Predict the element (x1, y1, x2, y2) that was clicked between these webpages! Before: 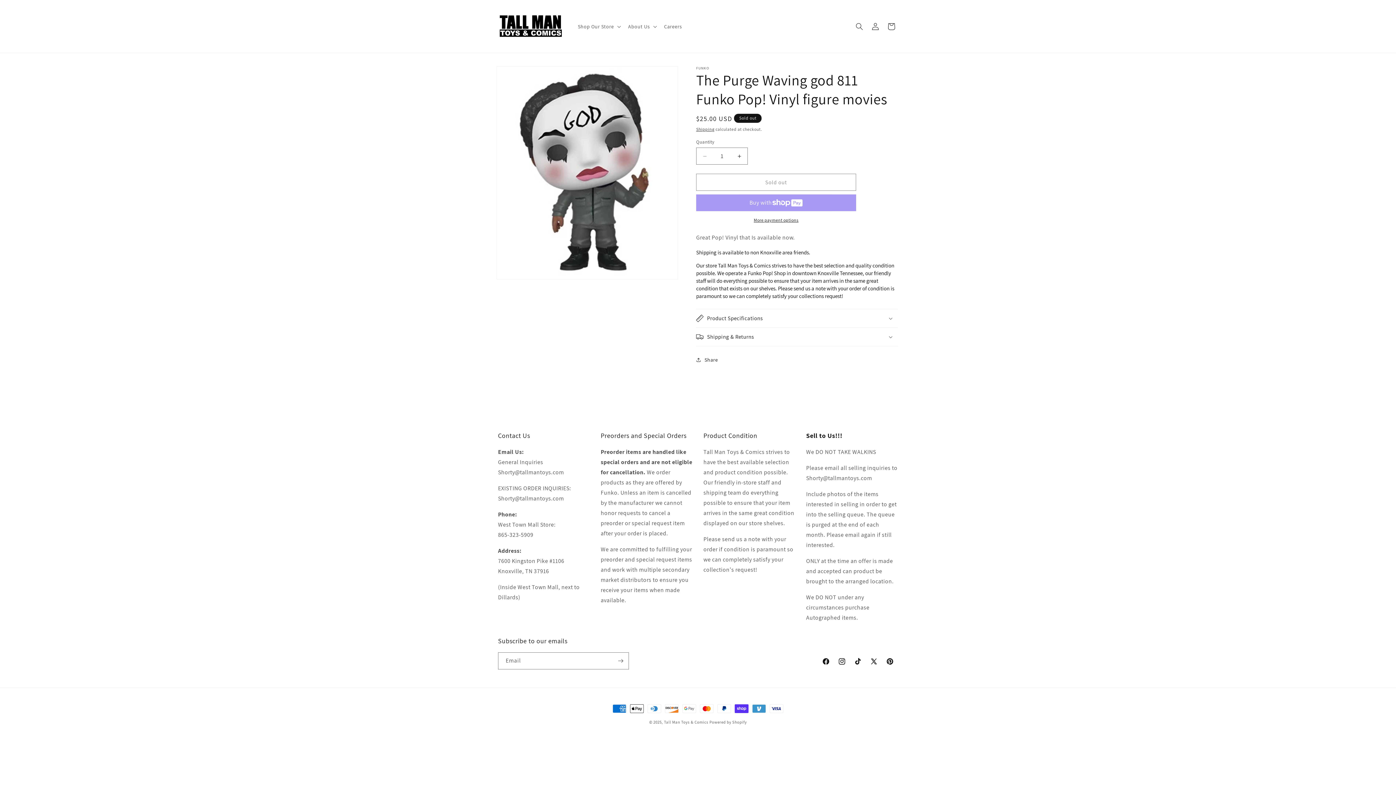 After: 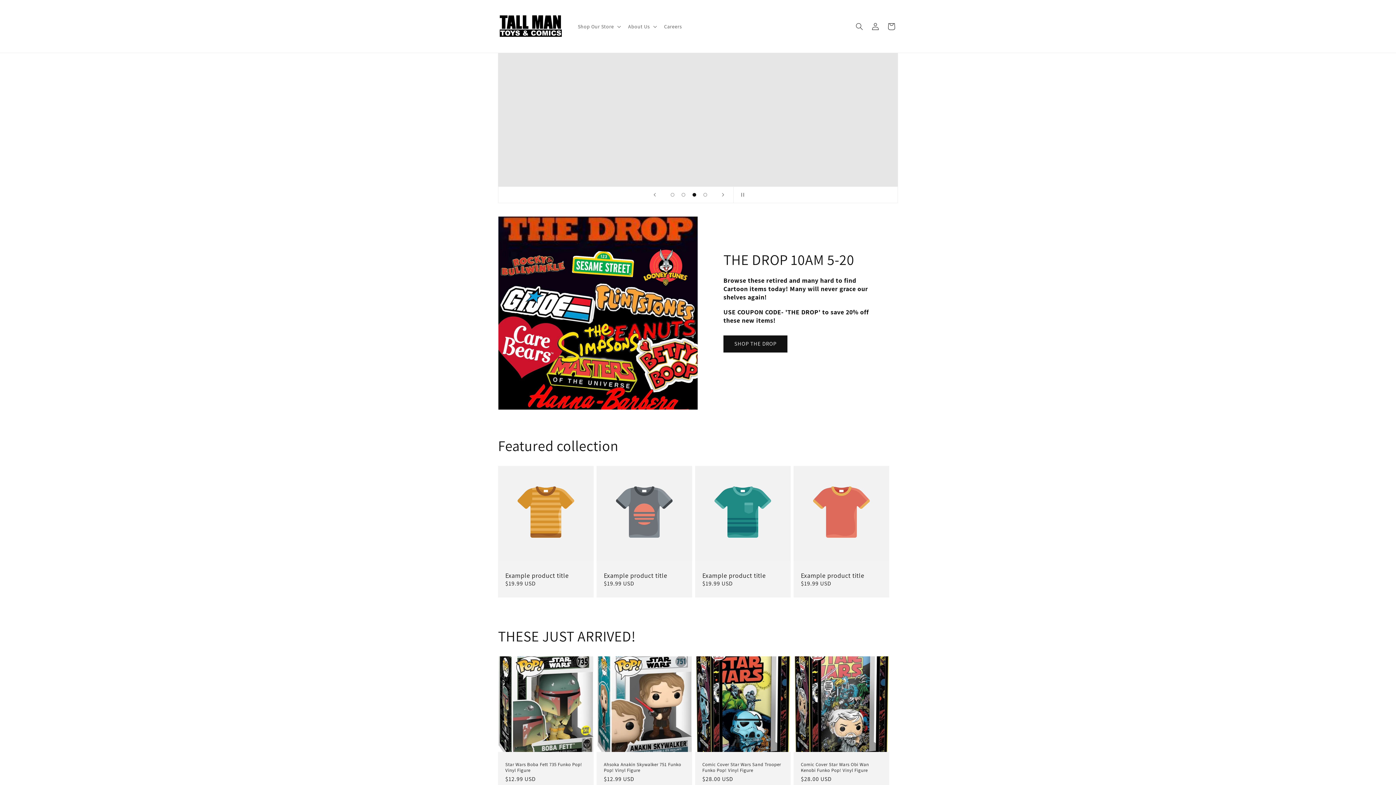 Action: bbox: (495, 7, 566, 45)